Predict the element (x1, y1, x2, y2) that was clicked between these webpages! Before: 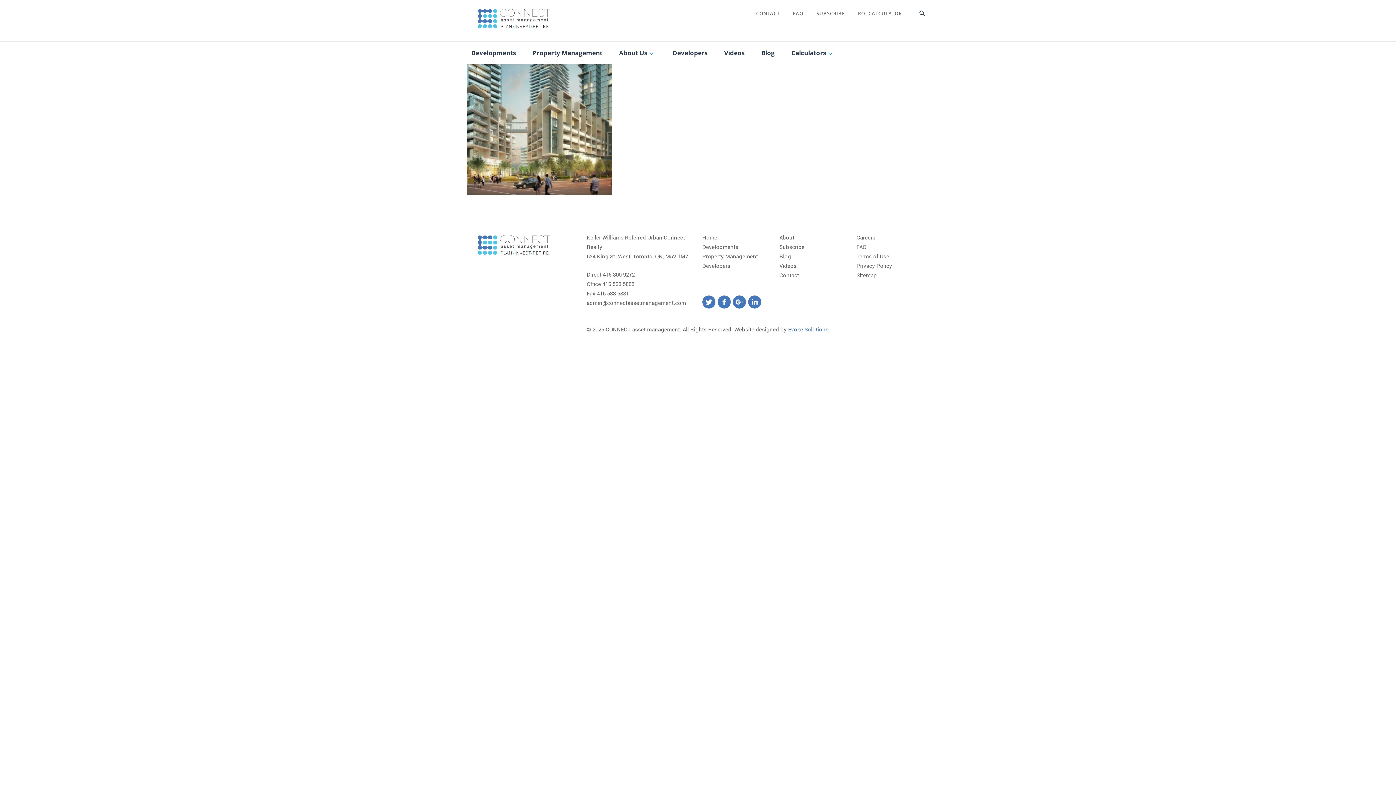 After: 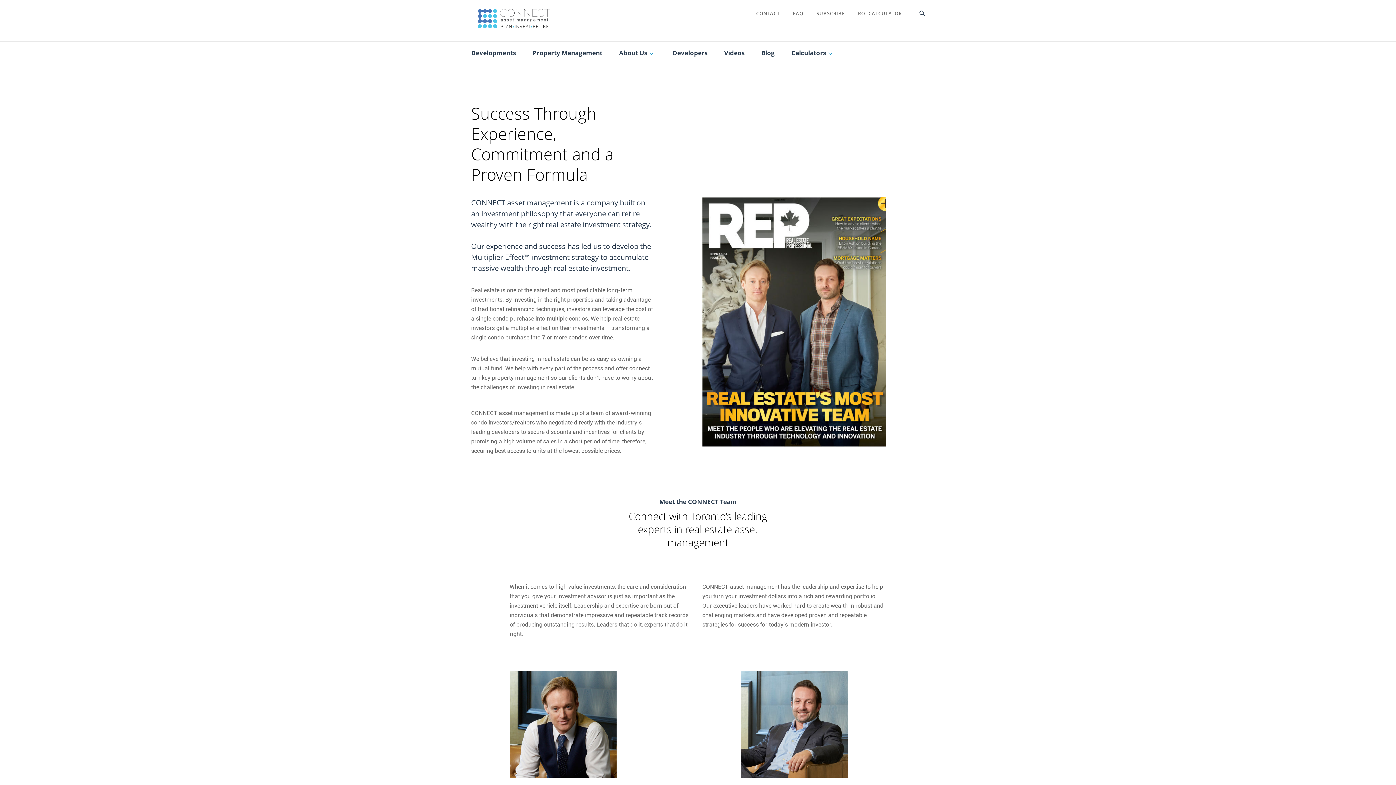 Action: label: About bbox: (779, 234, 794, 241)